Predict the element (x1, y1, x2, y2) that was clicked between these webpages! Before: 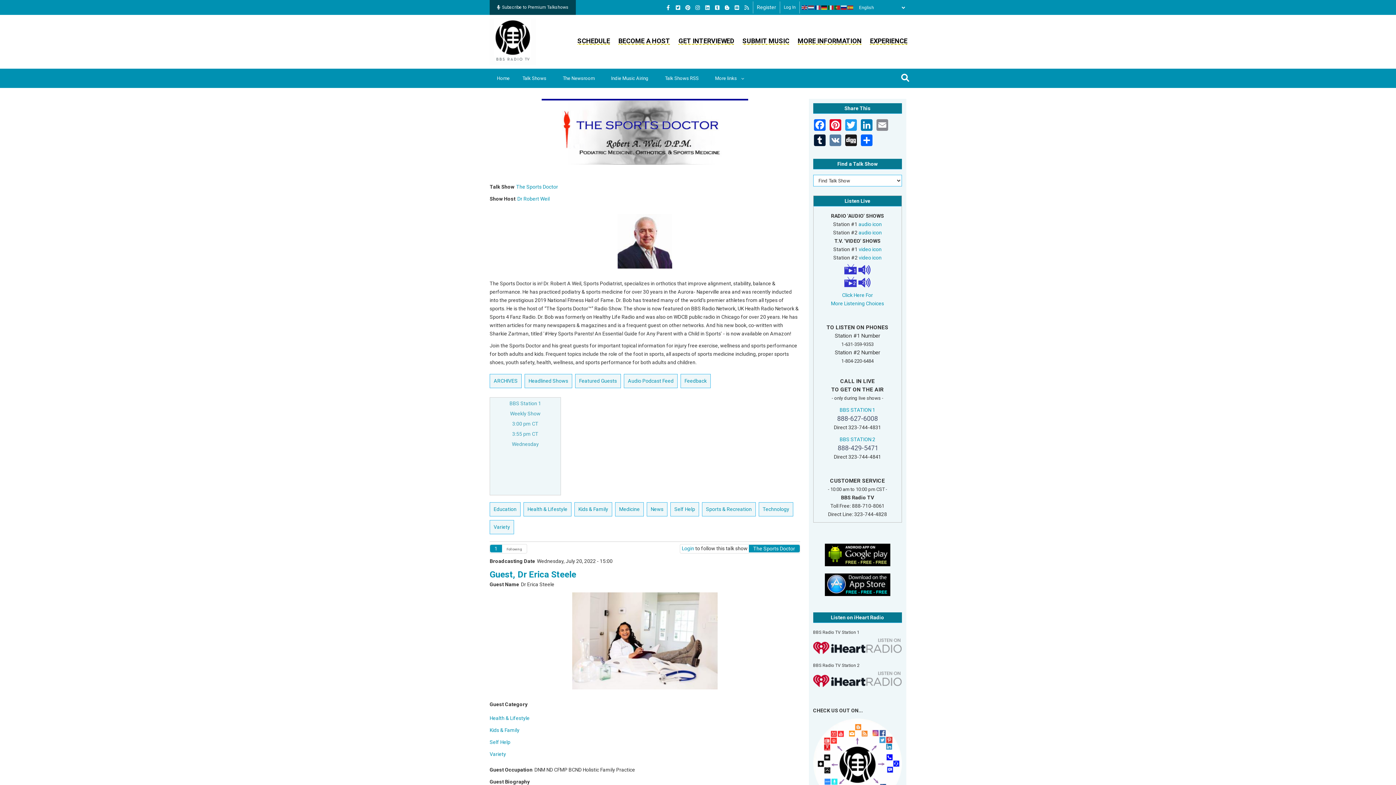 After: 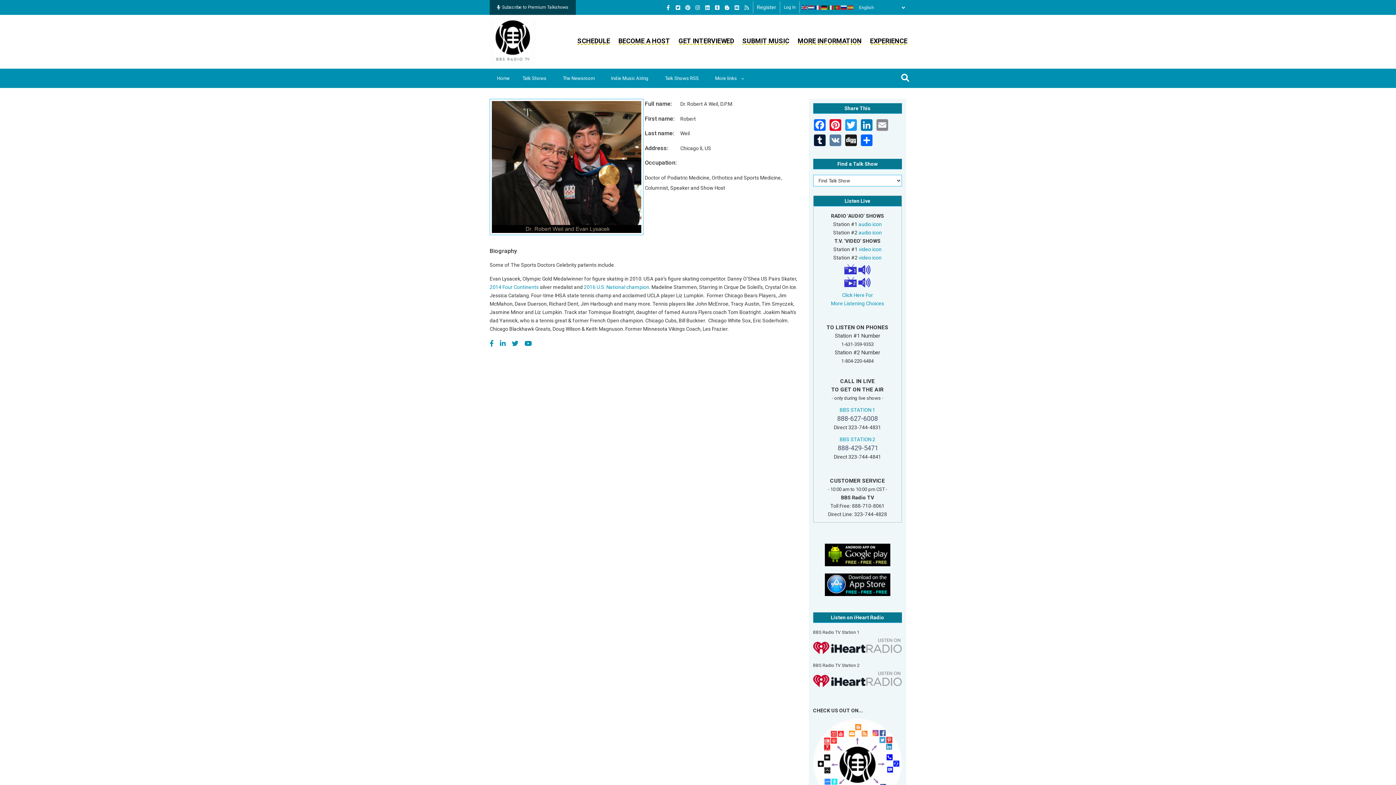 Action: bbox: (517, 196, 549, 201) label: Dr Robert Weil